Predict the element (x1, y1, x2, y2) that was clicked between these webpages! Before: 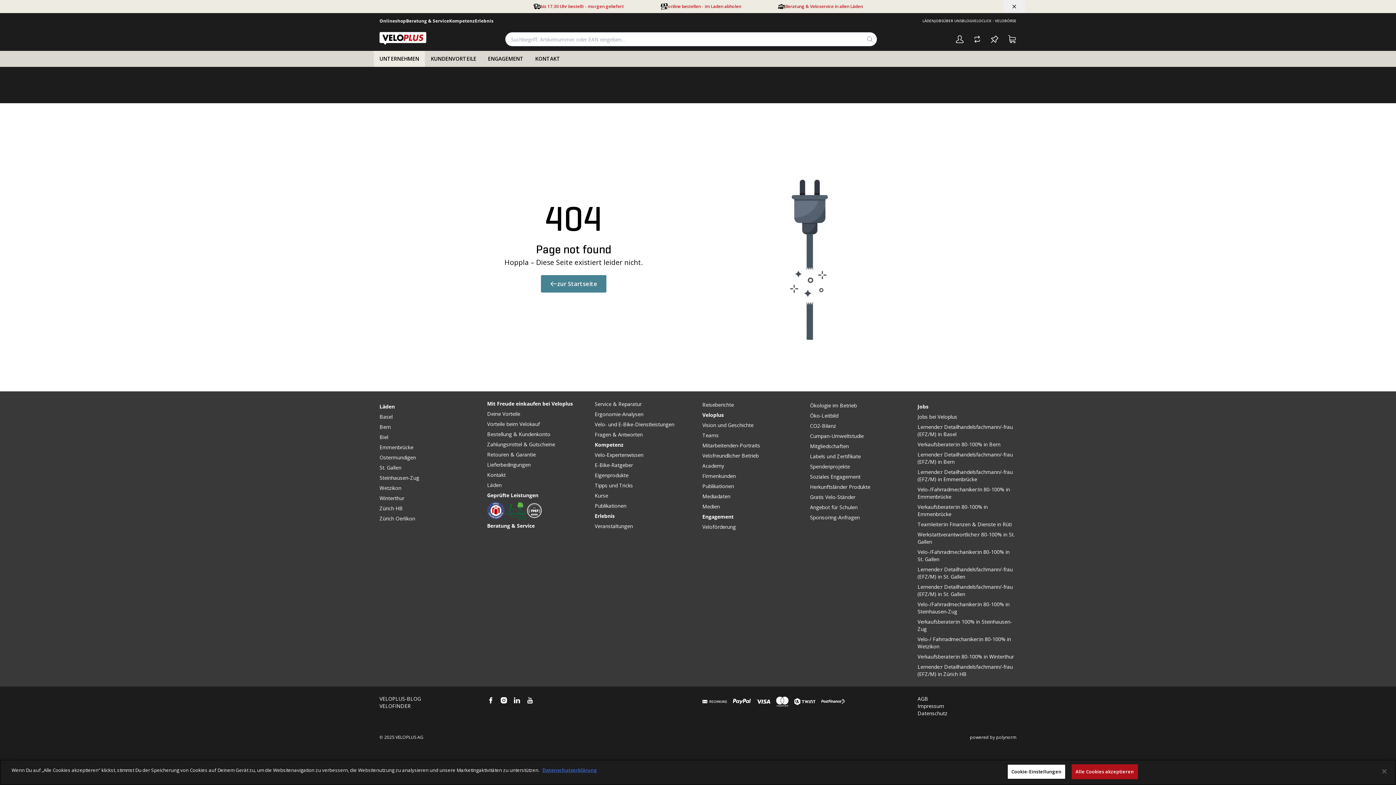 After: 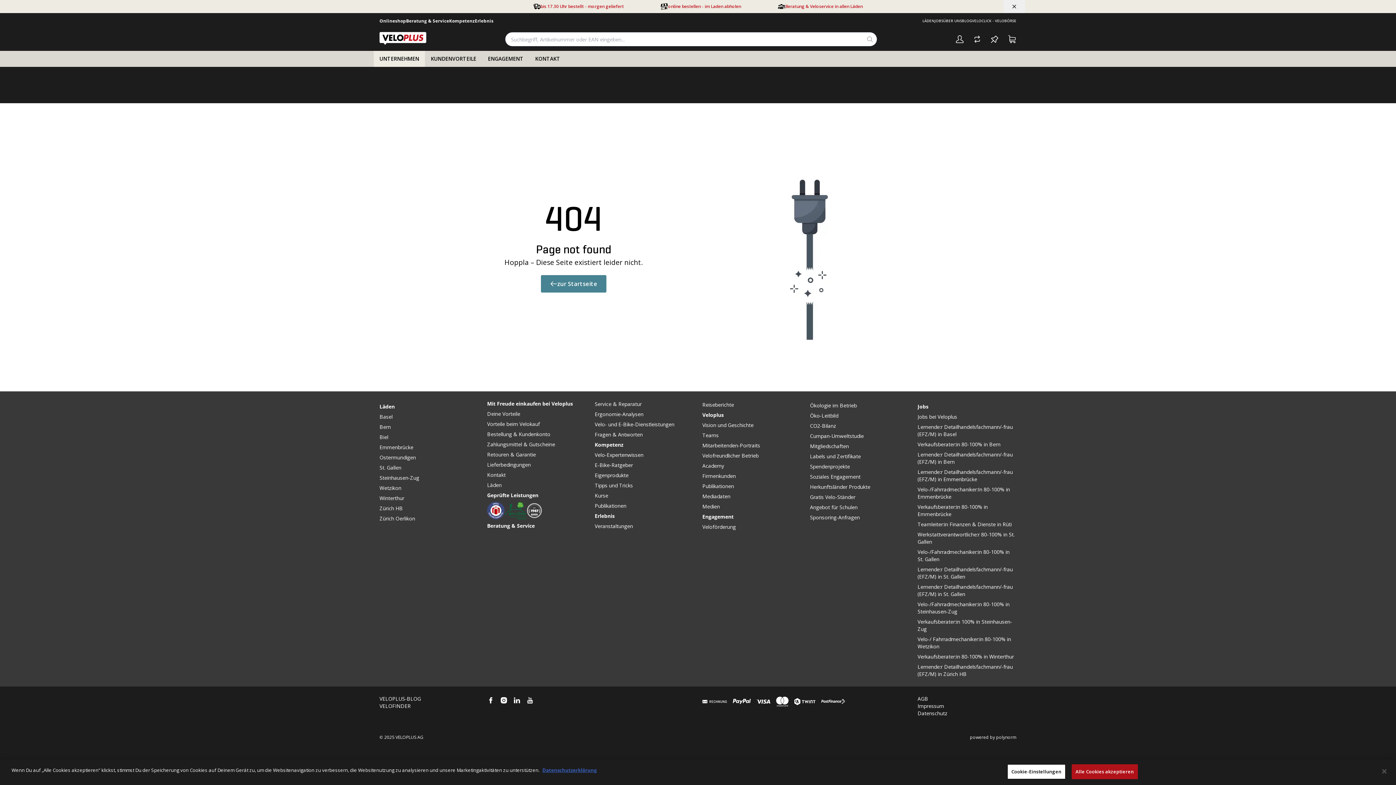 Action: bbox: (487, 502, 504, 519)